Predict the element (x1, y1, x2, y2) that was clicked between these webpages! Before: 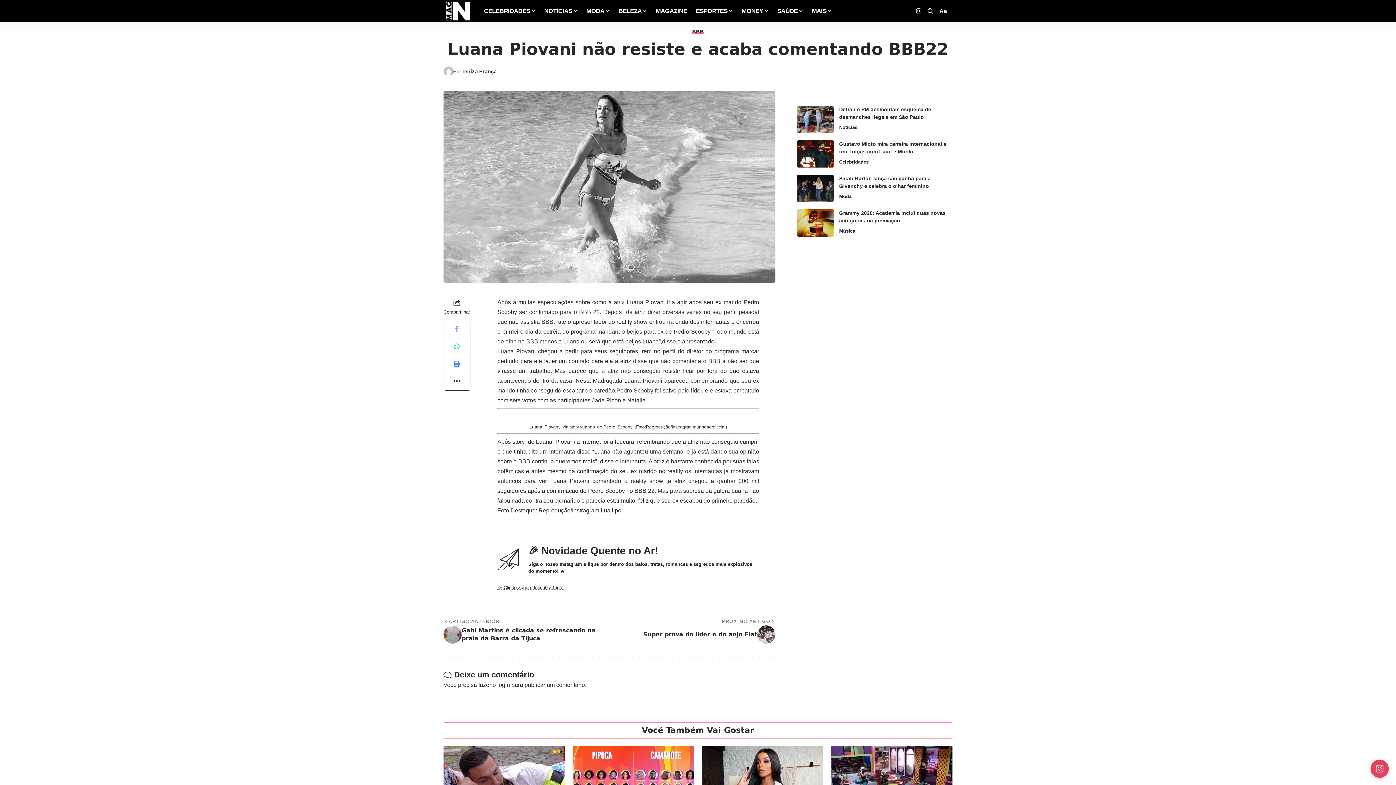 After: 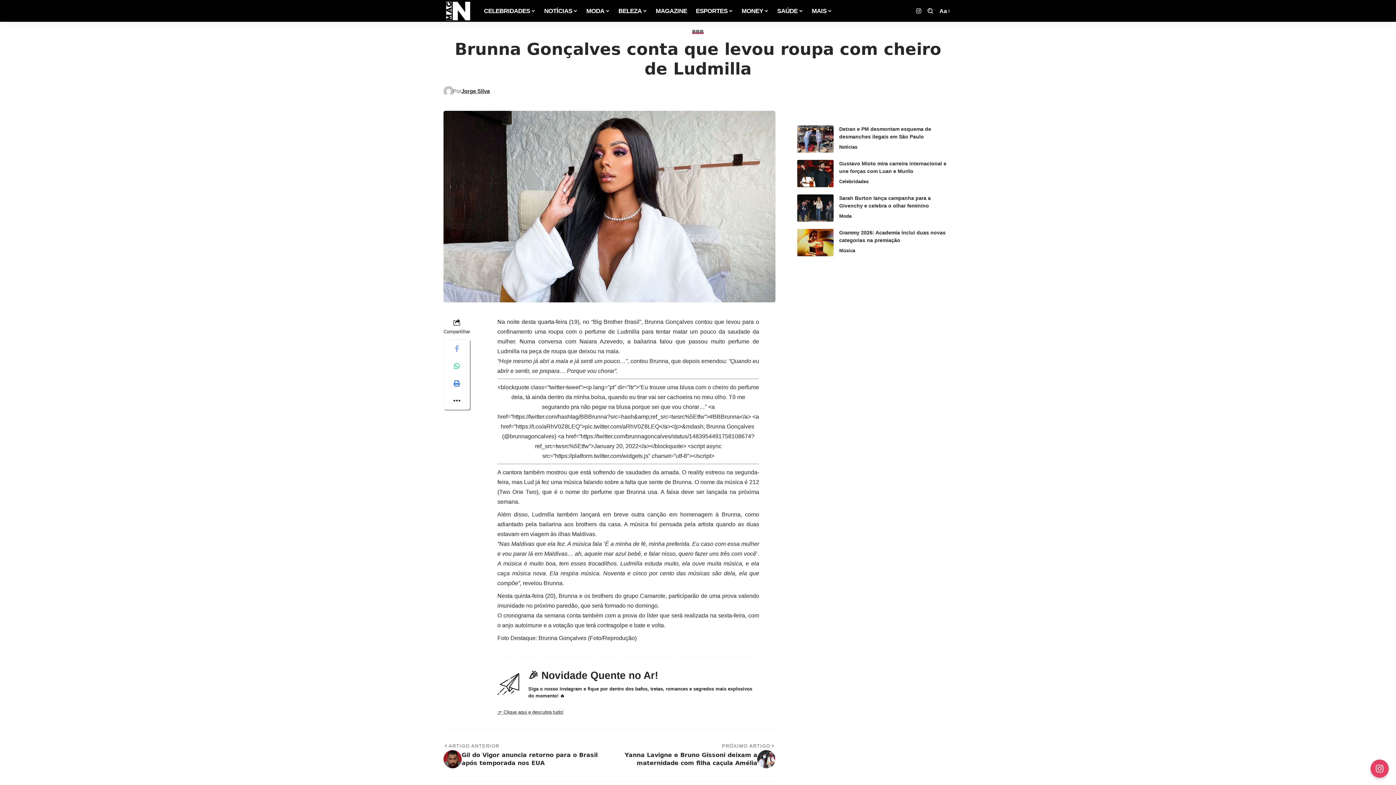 Action: bbox: (701, 746, 823, 819)